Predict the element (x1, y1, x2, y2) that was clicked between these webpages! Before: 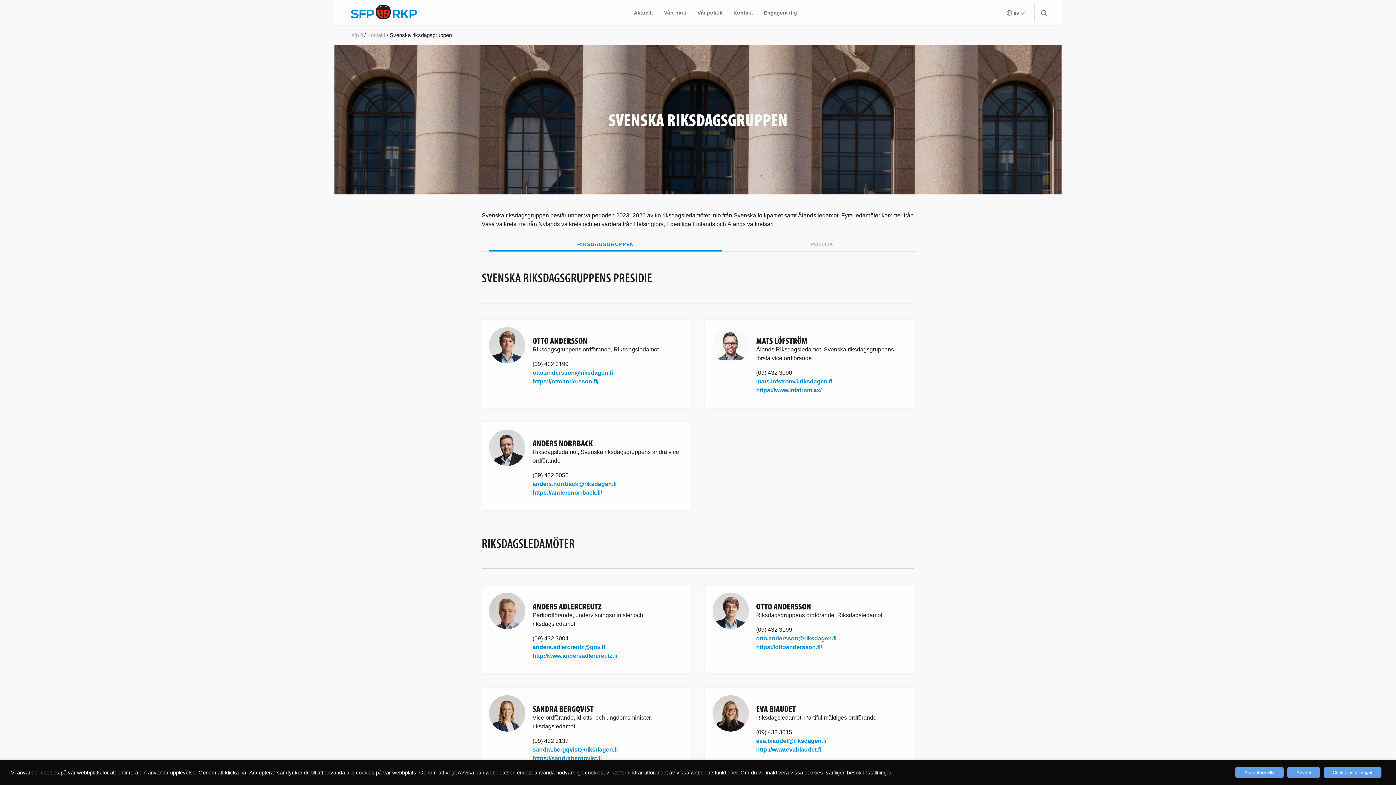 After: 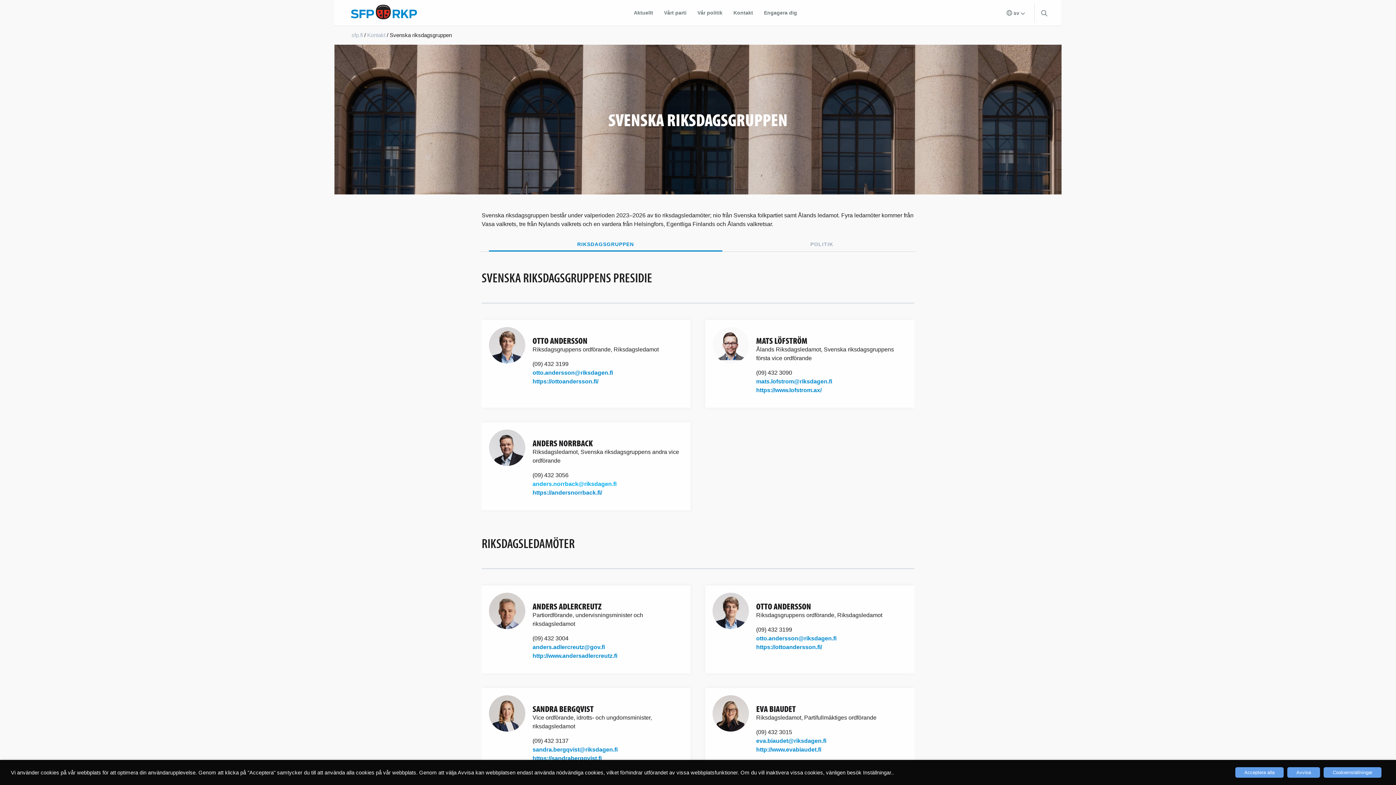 Action: label: anders.norrback@riksdagen.fi bbox: (532, 481, 616, 487)